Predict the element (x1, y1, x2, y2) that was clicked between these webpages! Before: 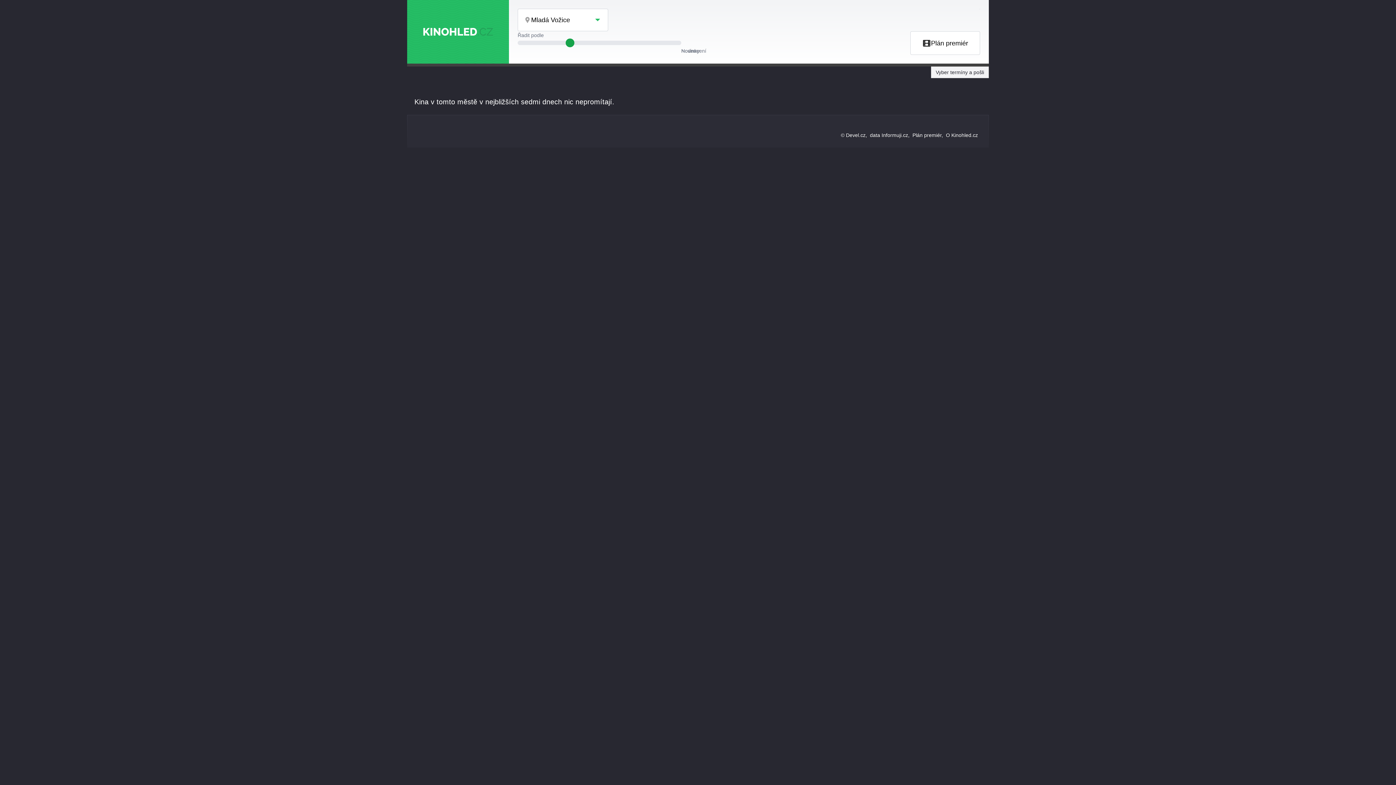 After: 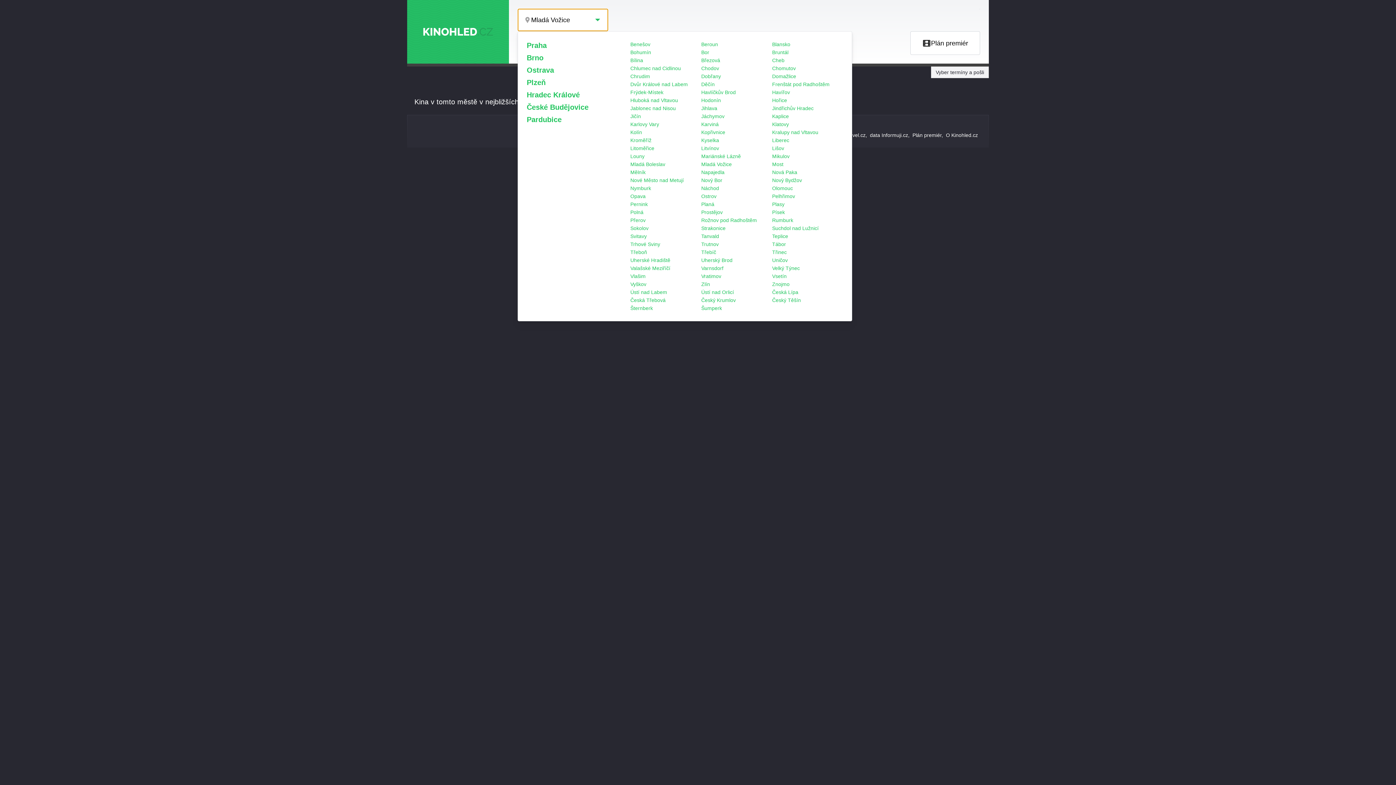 Action: bbox: (517, 8, 608, 31) label: Mladá Vožice